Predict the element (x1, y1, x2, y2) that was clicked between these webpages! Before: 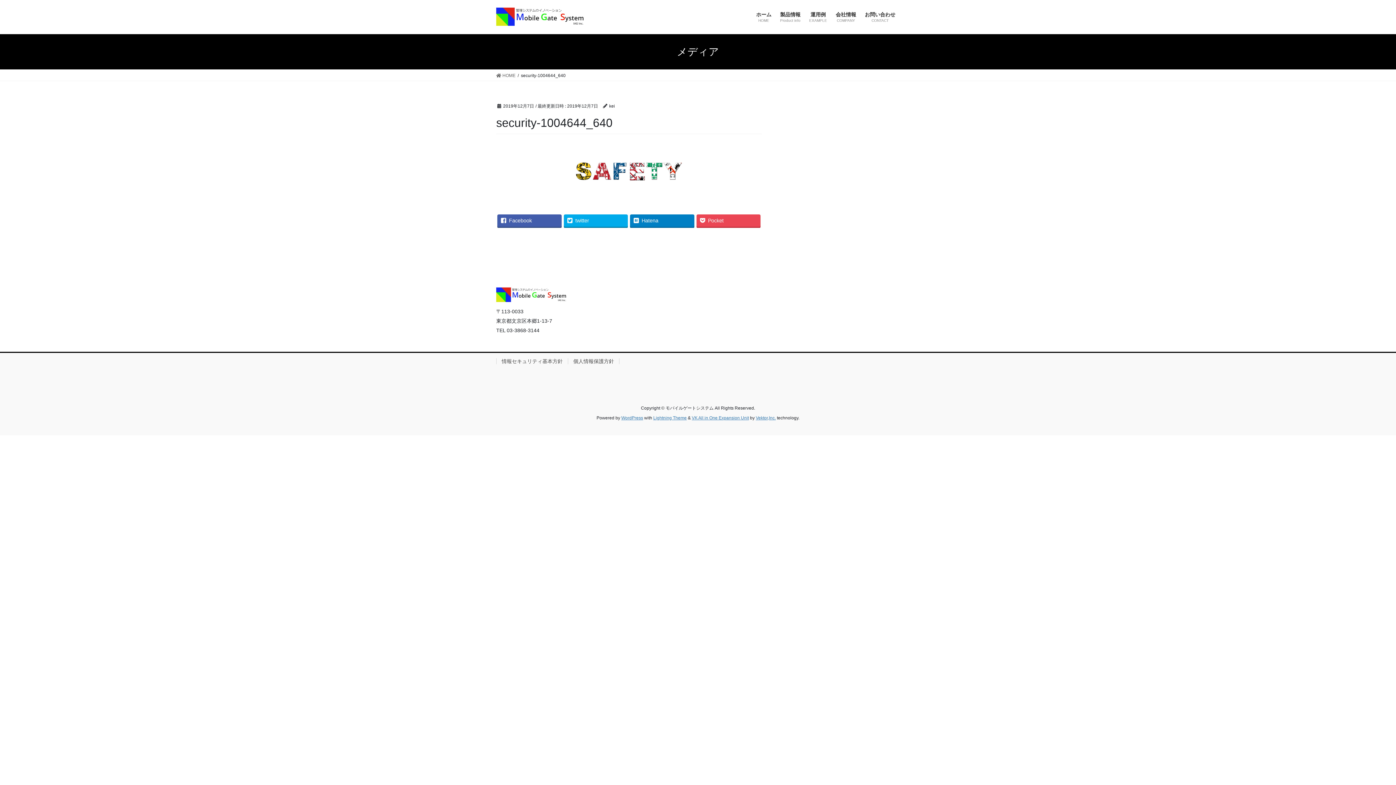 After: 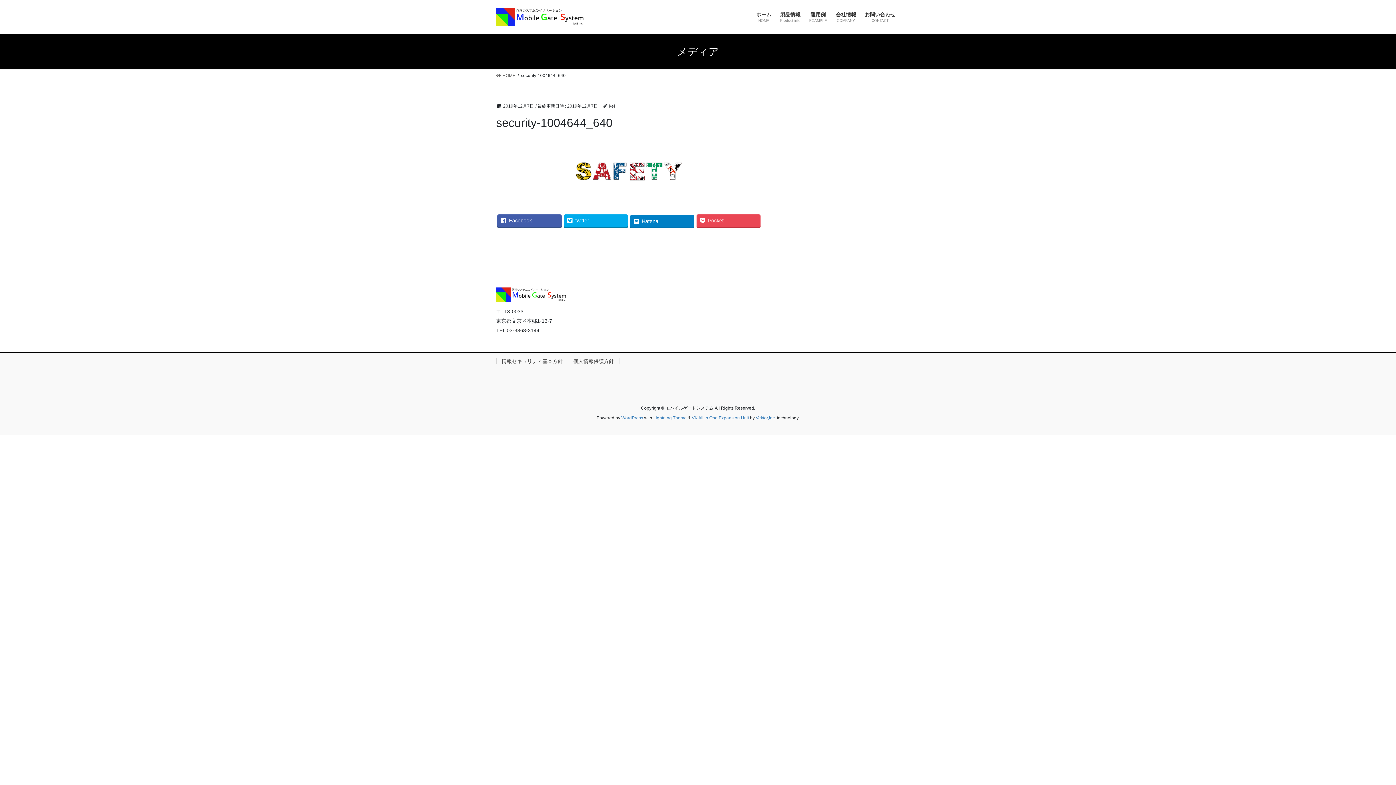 Action: bbox: (630, 214, 694, 226) label: Hatena